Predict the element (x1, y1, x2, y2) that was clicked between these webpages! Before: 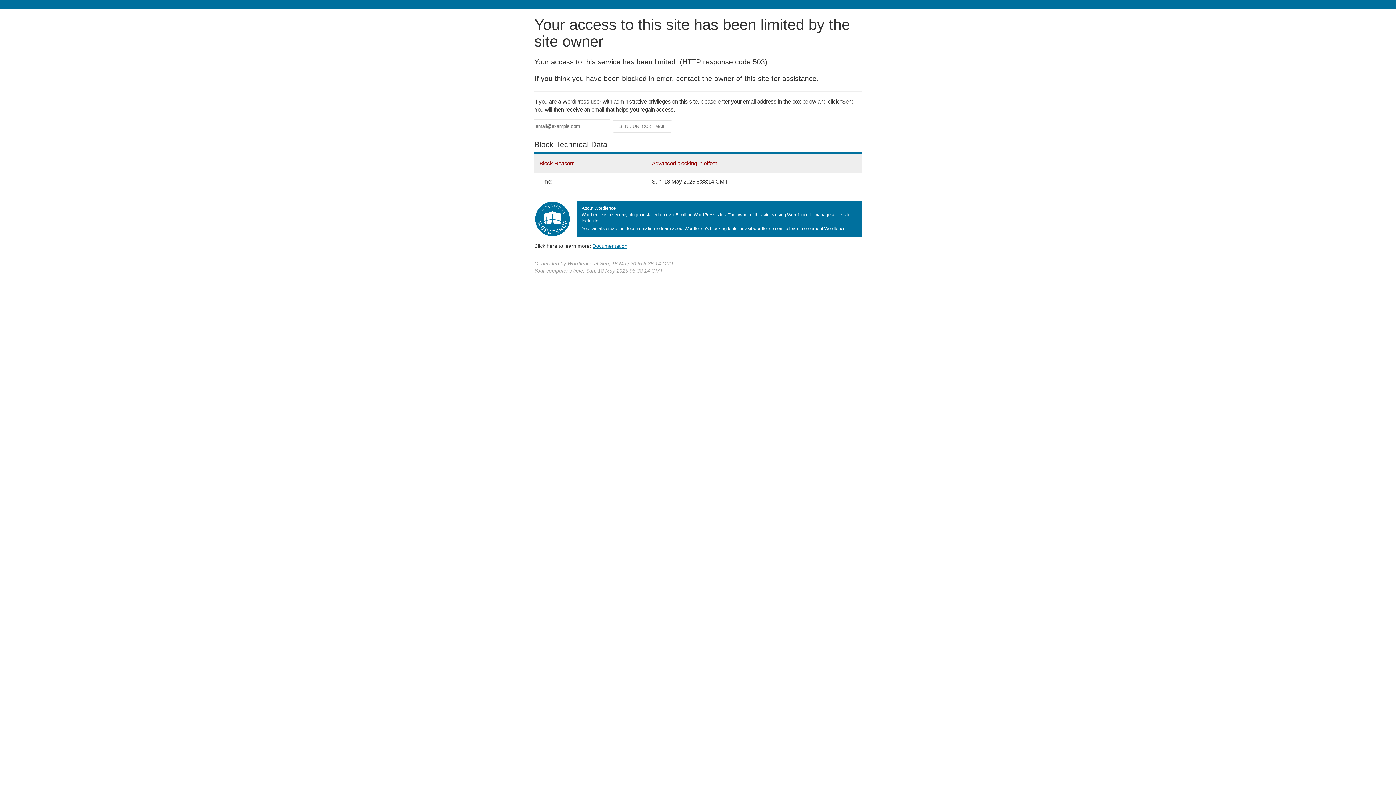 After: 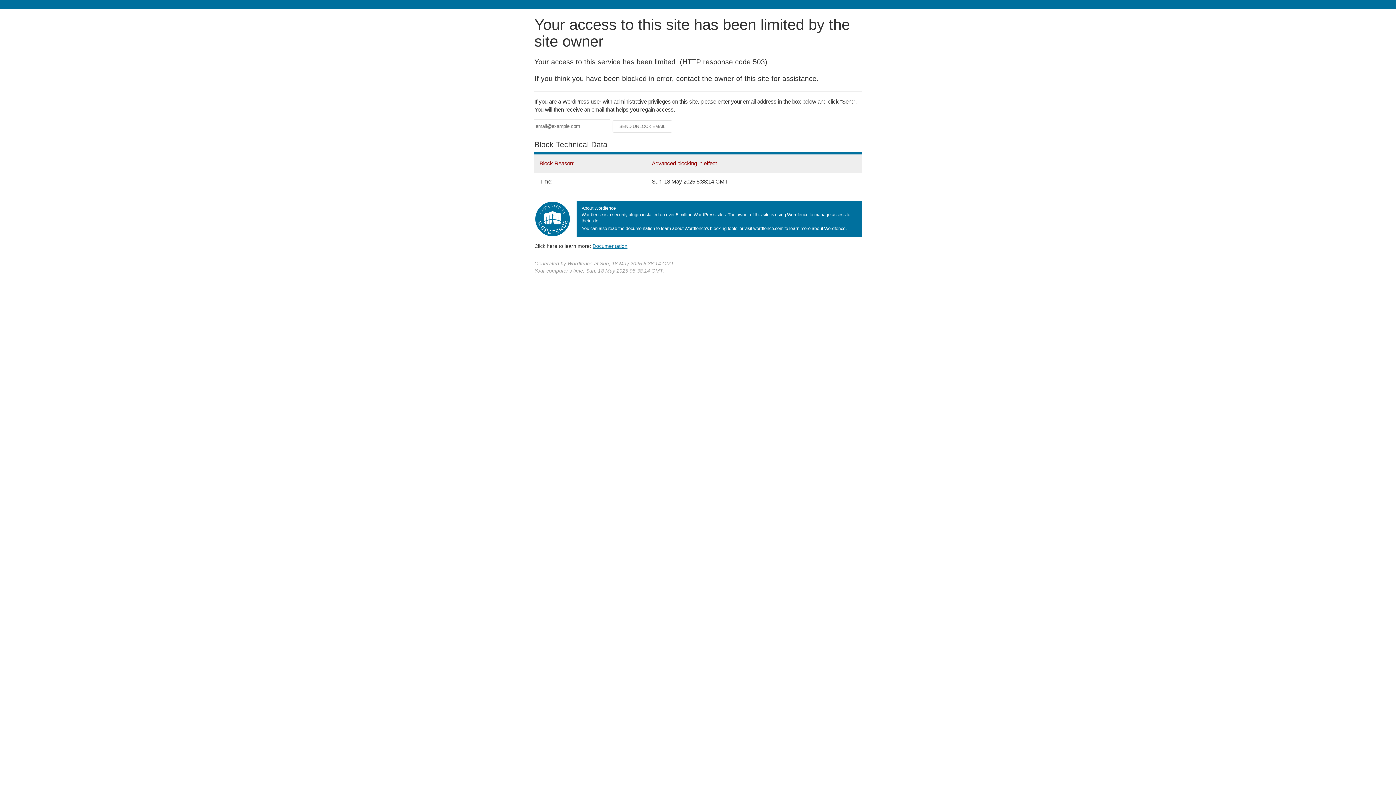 Action: bbox: (592, 243, 627, 248) label: Documentation